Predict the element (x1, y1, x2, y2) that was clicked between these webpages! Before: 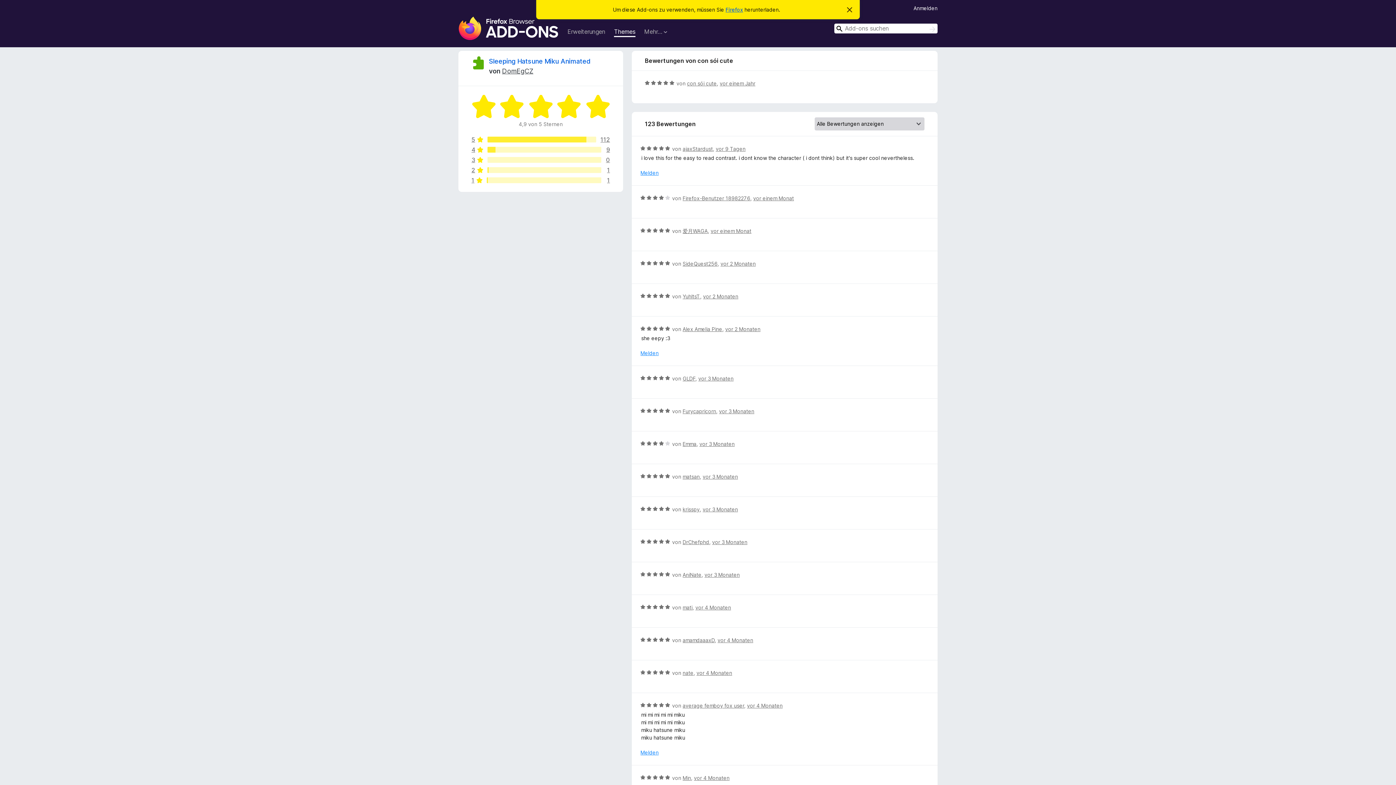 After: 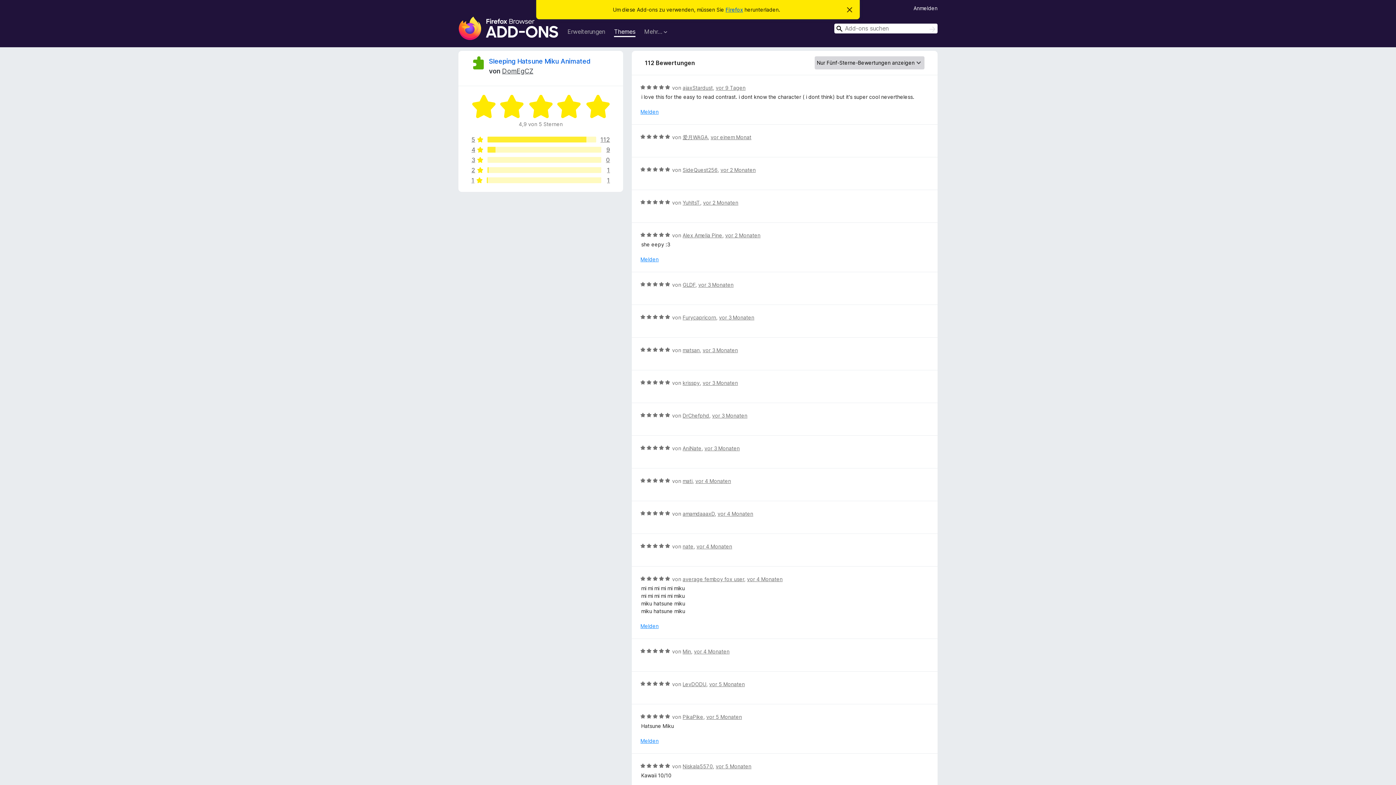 Action: bbox: (471, 136, 610, 142) label: 5
112